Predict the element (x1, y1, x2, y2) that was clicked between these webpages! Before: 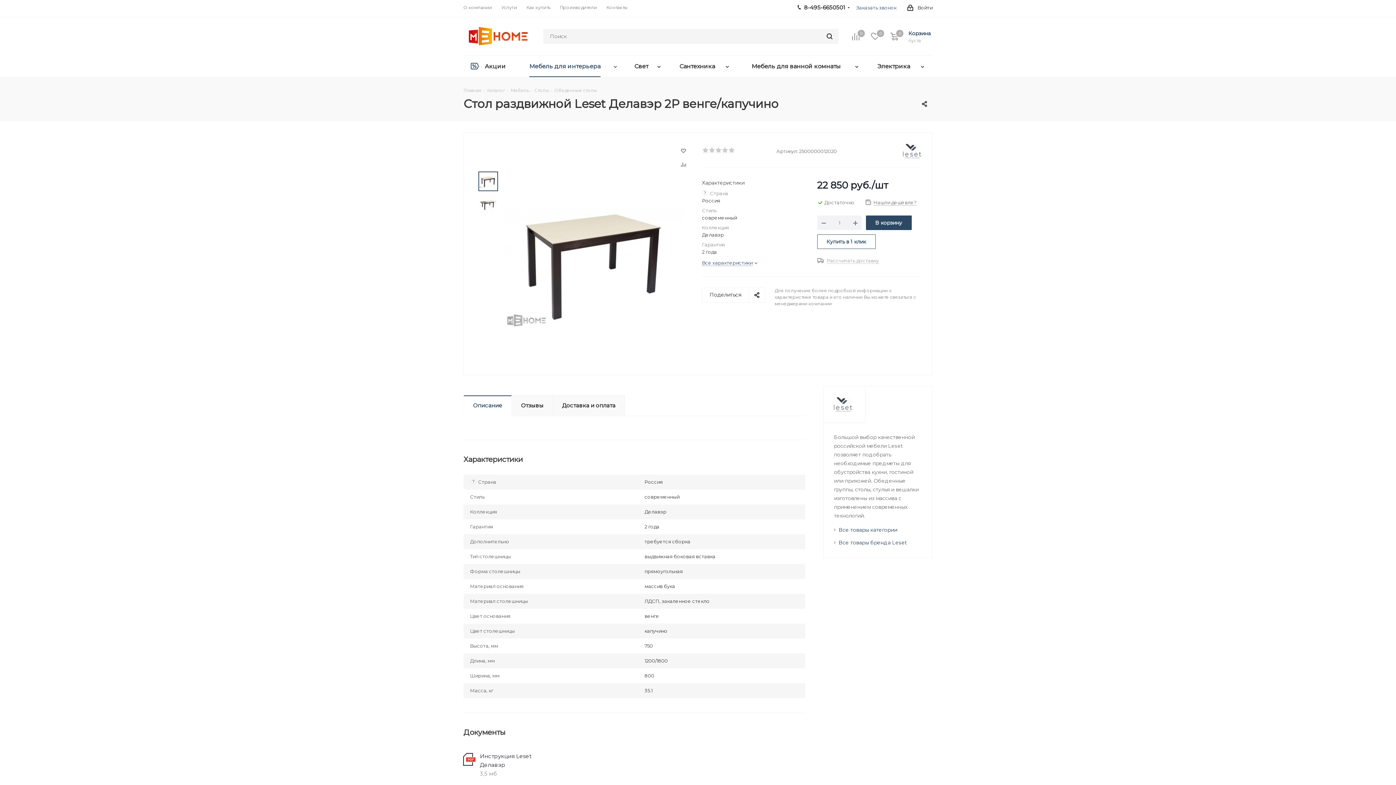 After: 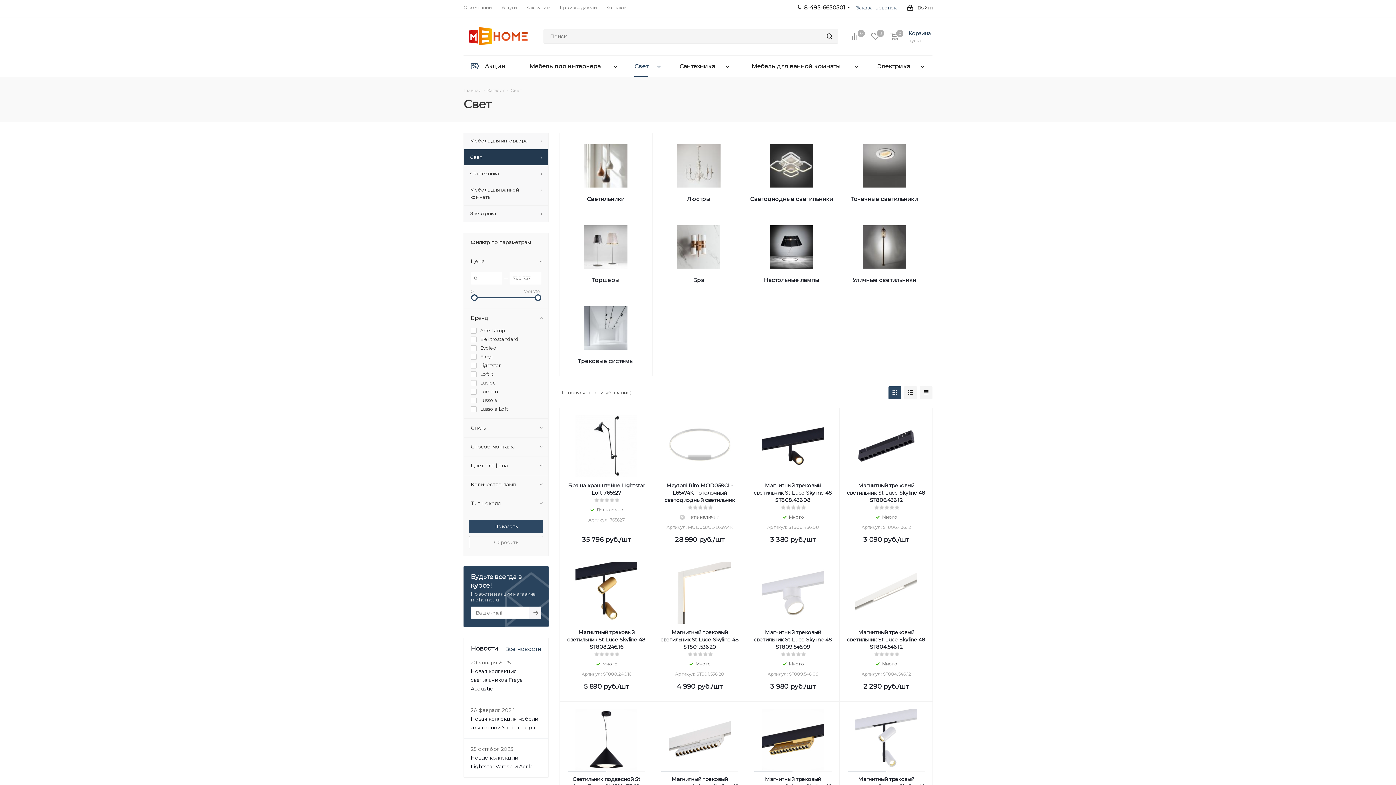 Action: bbox: (625, 55, 669, 77) label: Свет